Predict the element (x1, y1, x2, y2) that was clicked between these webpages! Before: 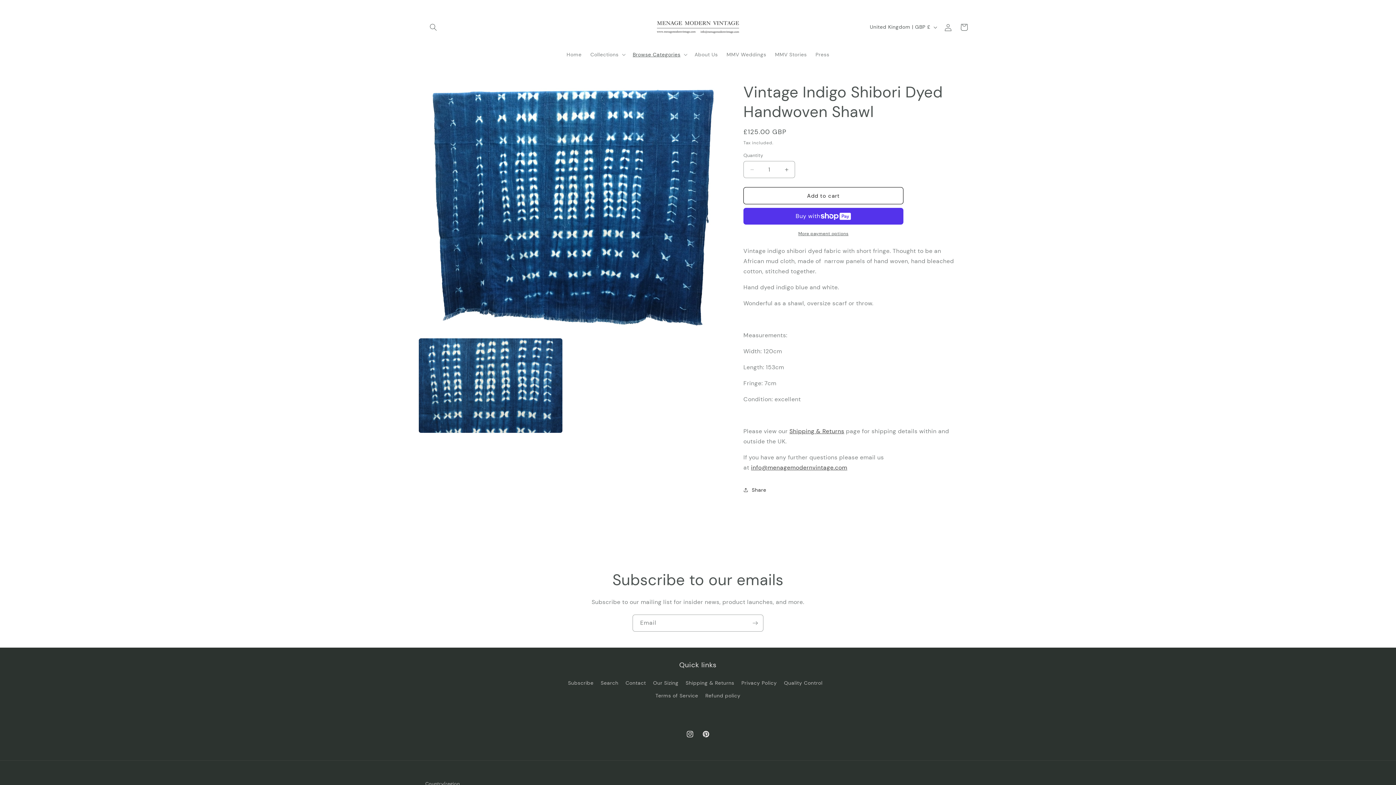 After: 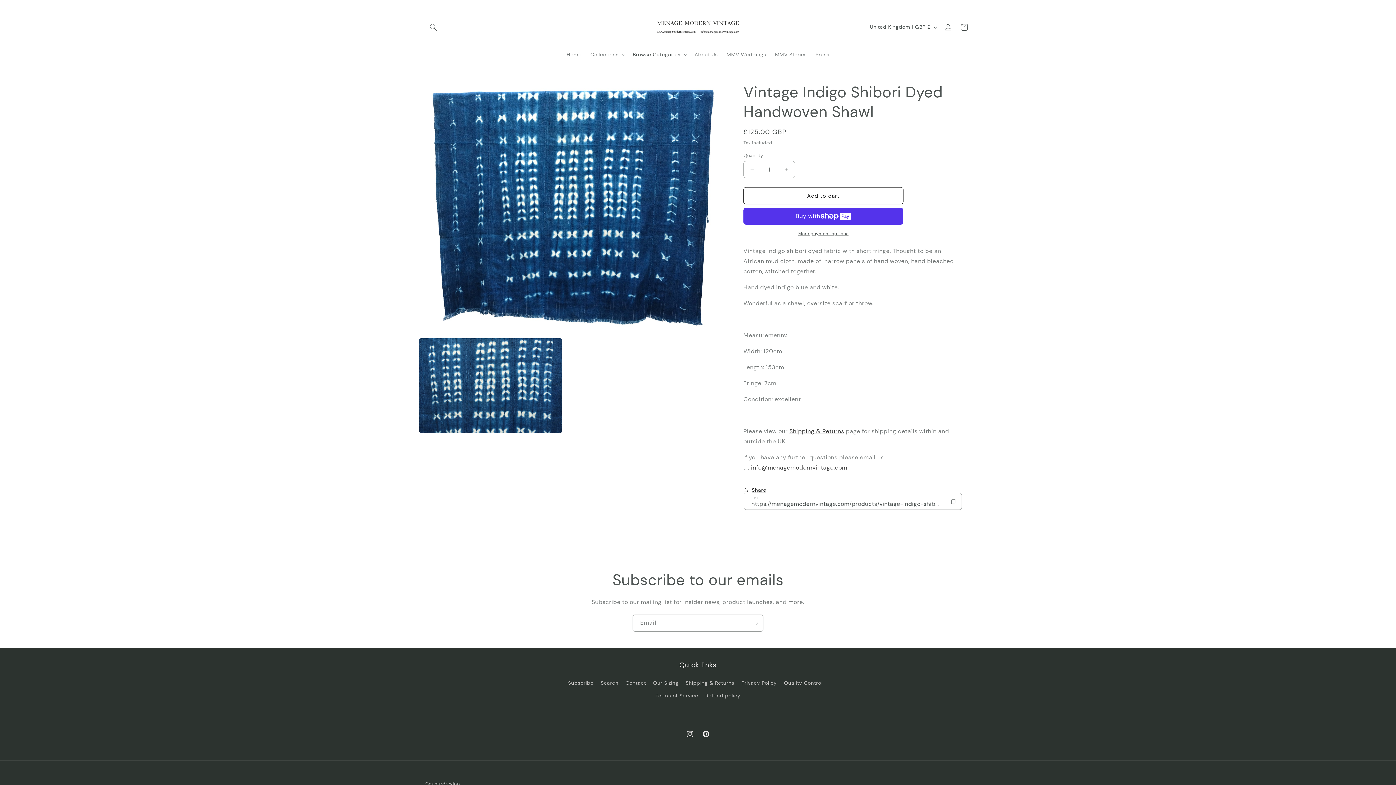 Action: label: Share bbox: (743, 482, 766, 498)